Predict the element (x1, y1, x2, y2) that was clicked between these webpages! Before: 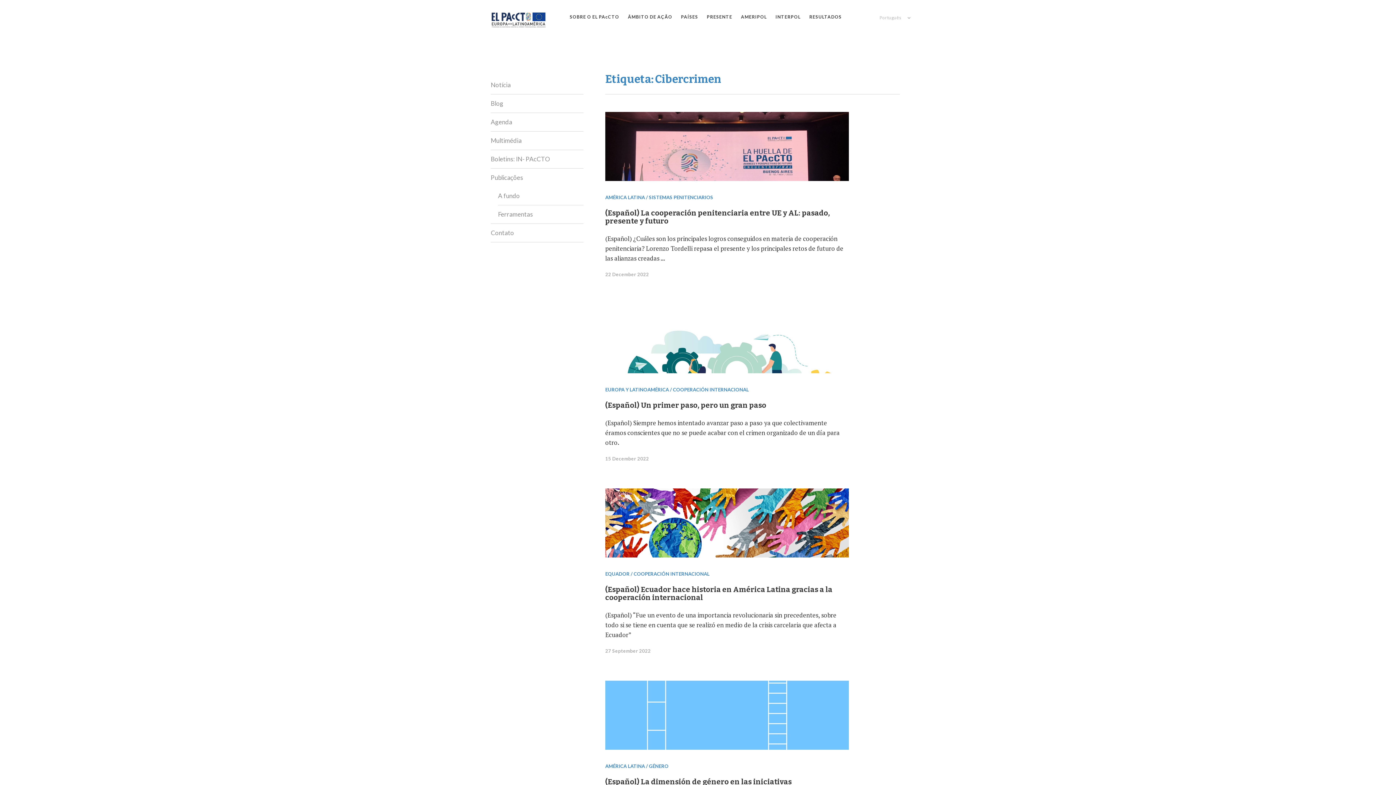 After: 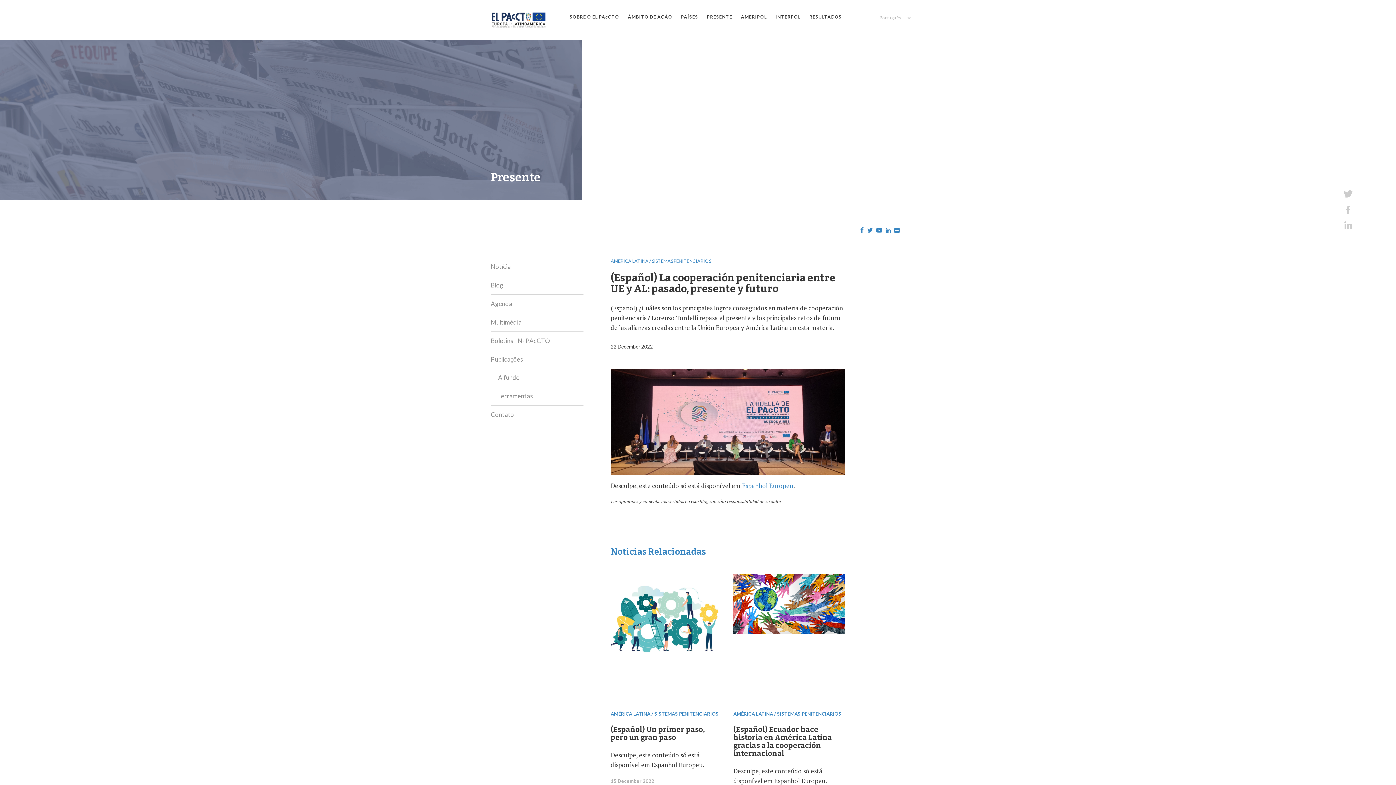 Action: label: (Español) La cooperación penitenciaria entre UE y AL: pasado, presente y futuro bbox: (605, 208, 830, 225)